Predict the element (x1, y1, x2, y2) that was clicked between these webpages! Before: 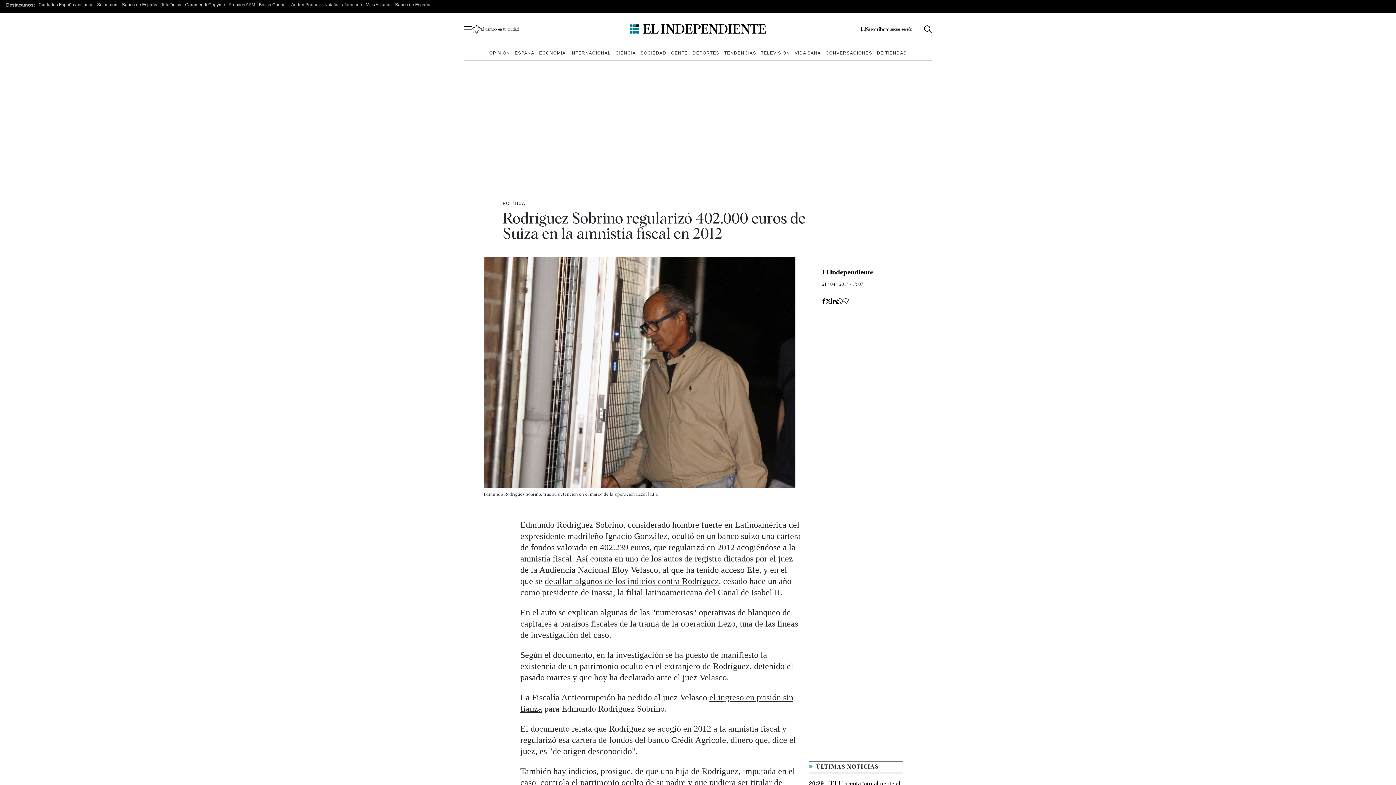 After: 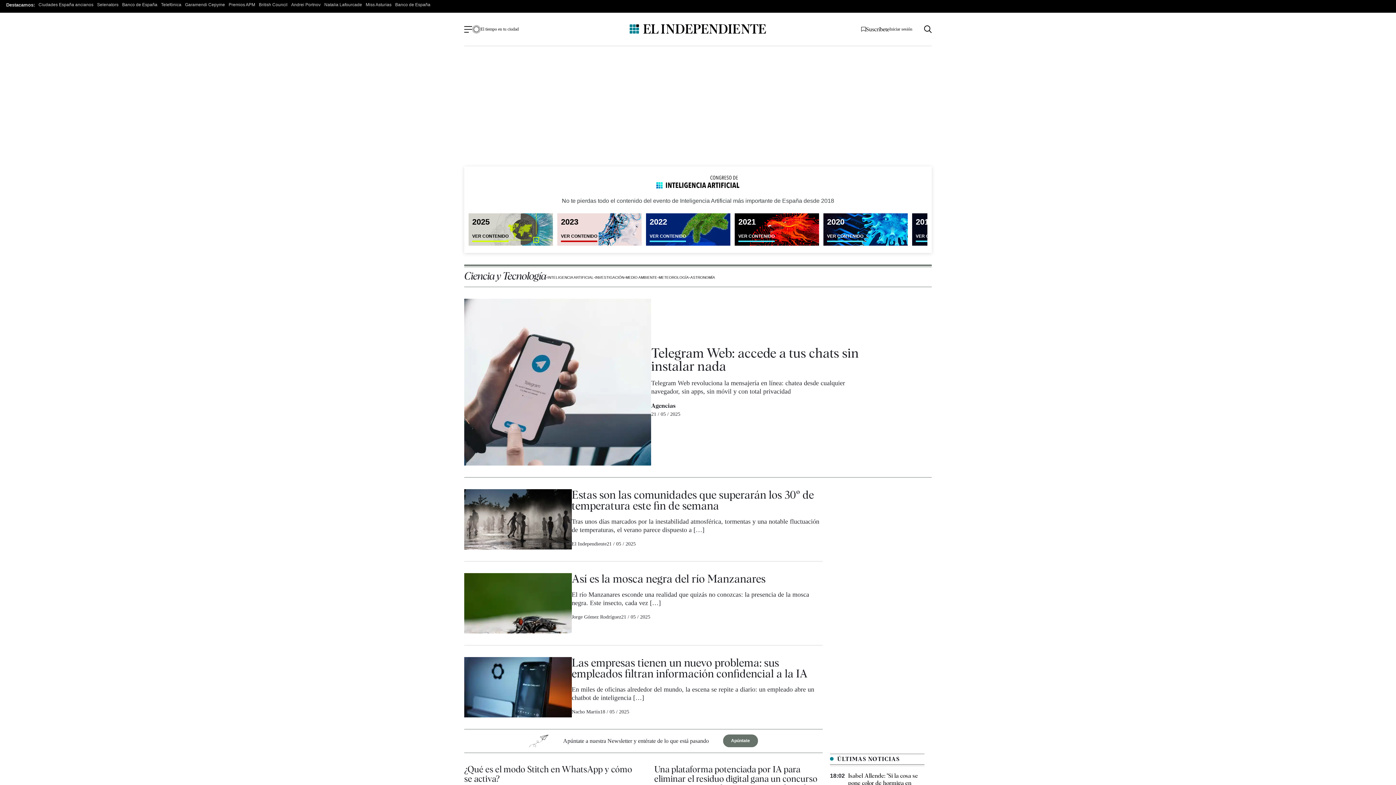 Action: bbox: (614, 49, 637, 57) label: CIENCIA